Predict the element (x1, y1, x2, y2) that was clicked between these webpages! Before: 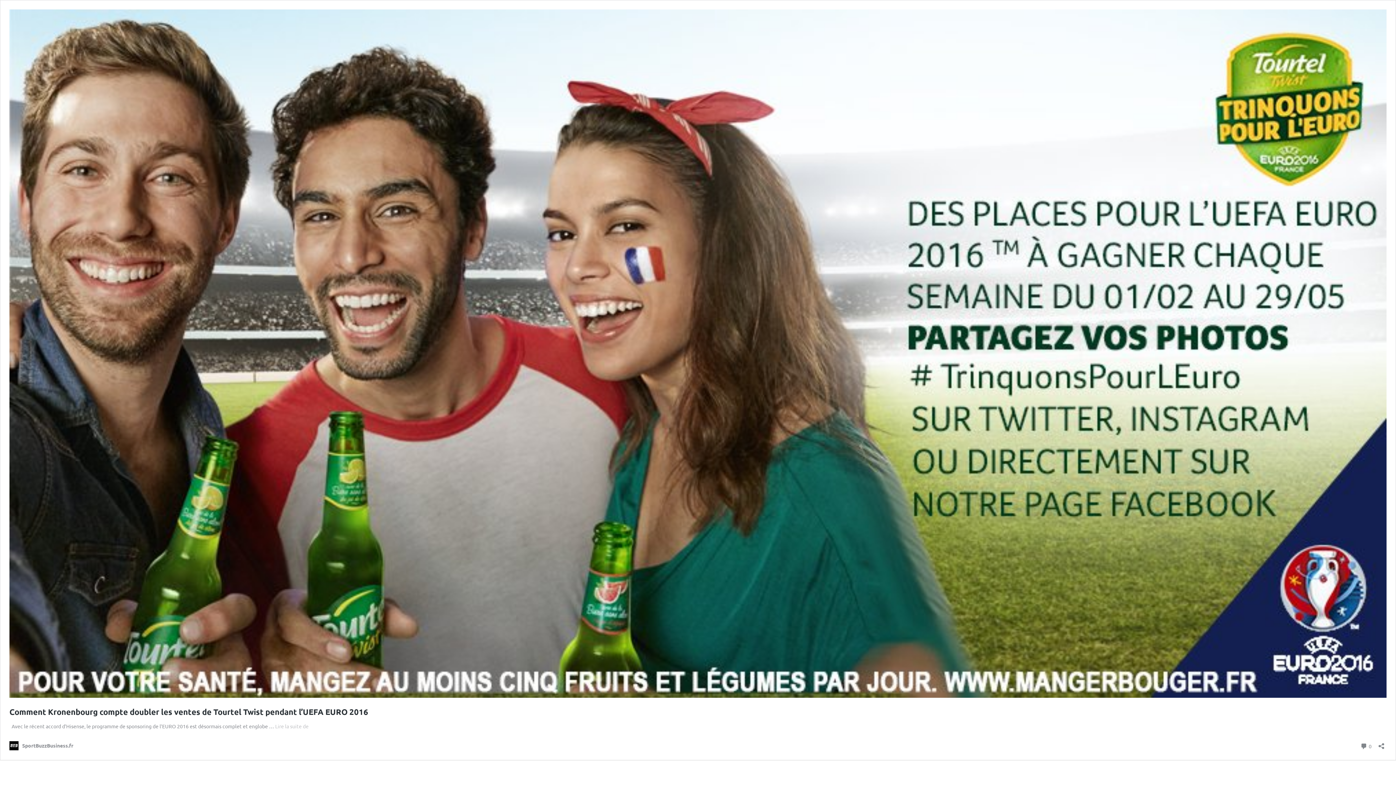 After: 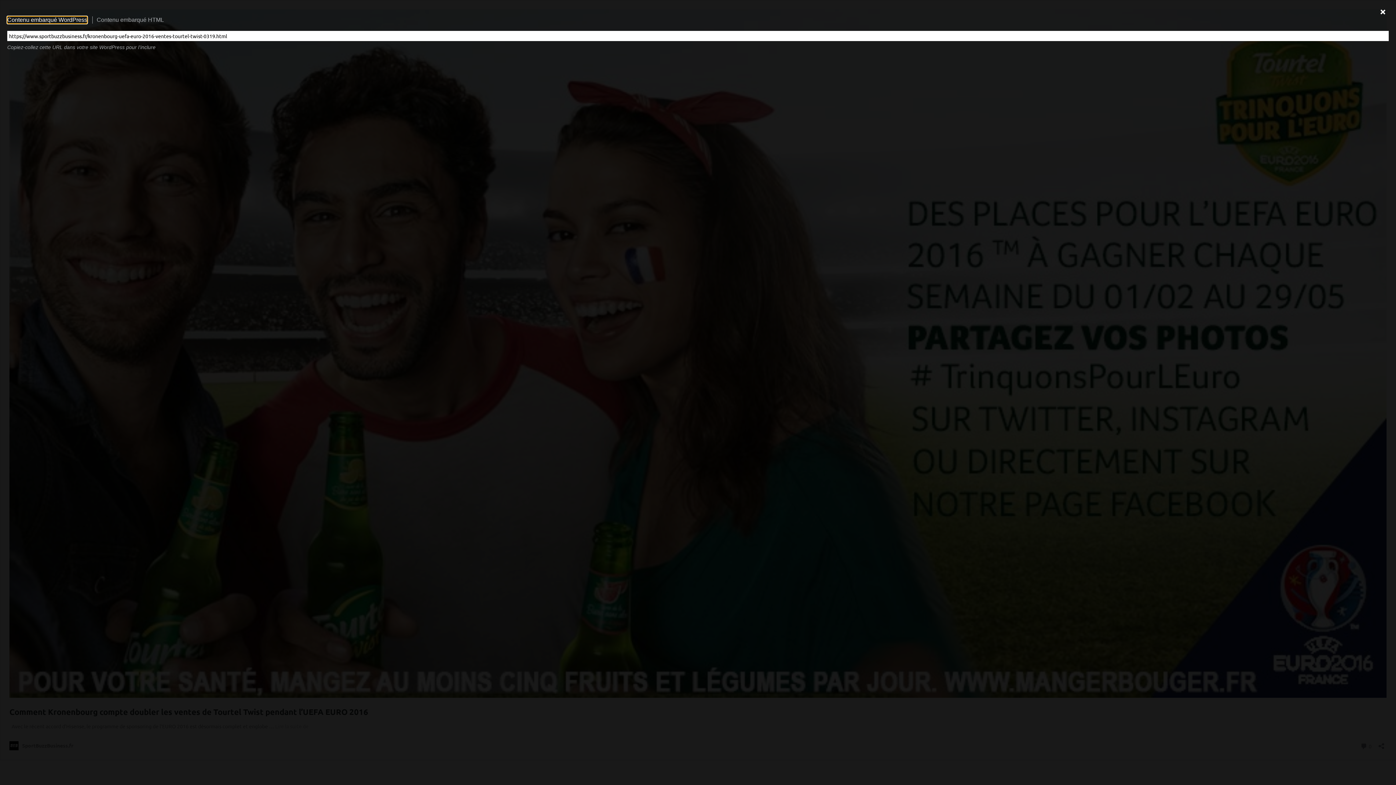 Action: label: Ouvrir la fenêtre de partage bbox: (1376, 738, 1386, 749)